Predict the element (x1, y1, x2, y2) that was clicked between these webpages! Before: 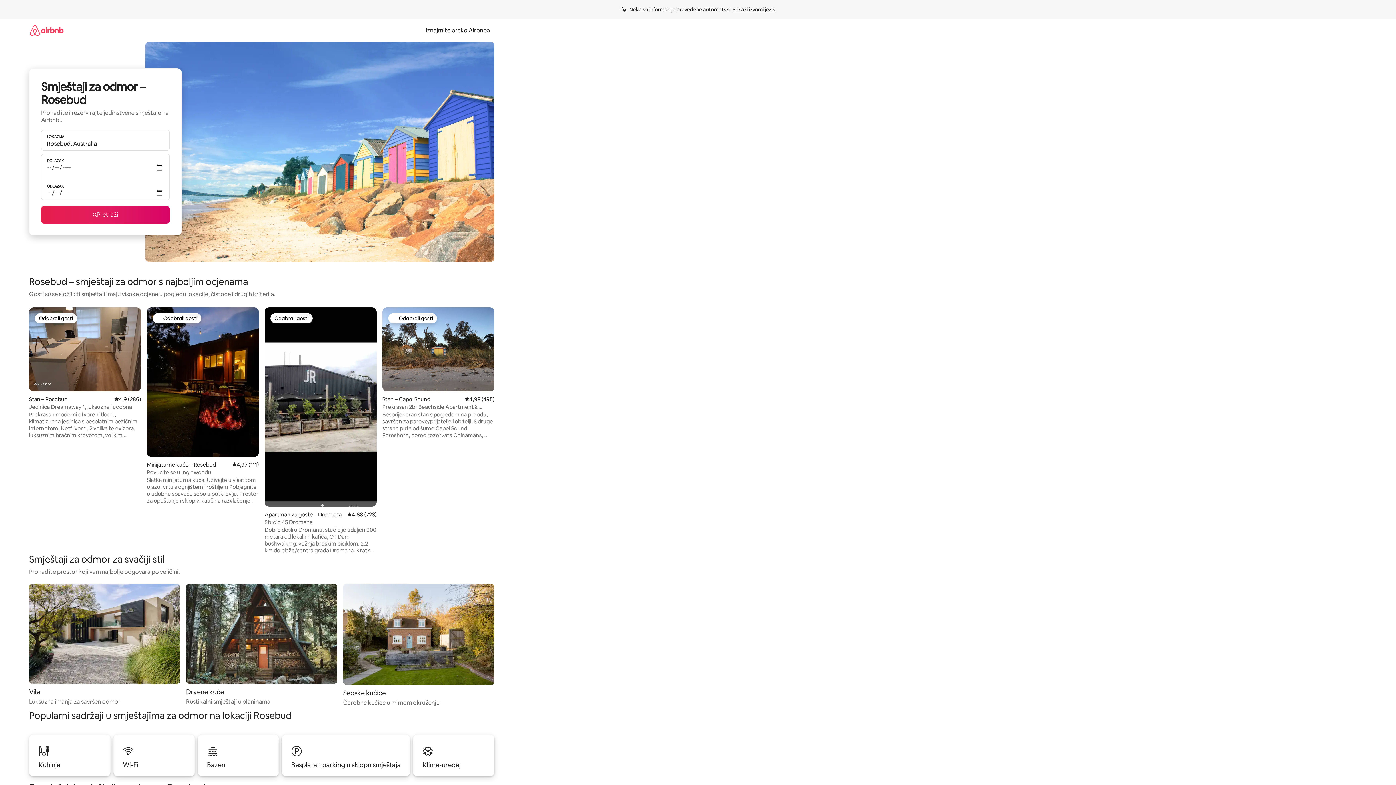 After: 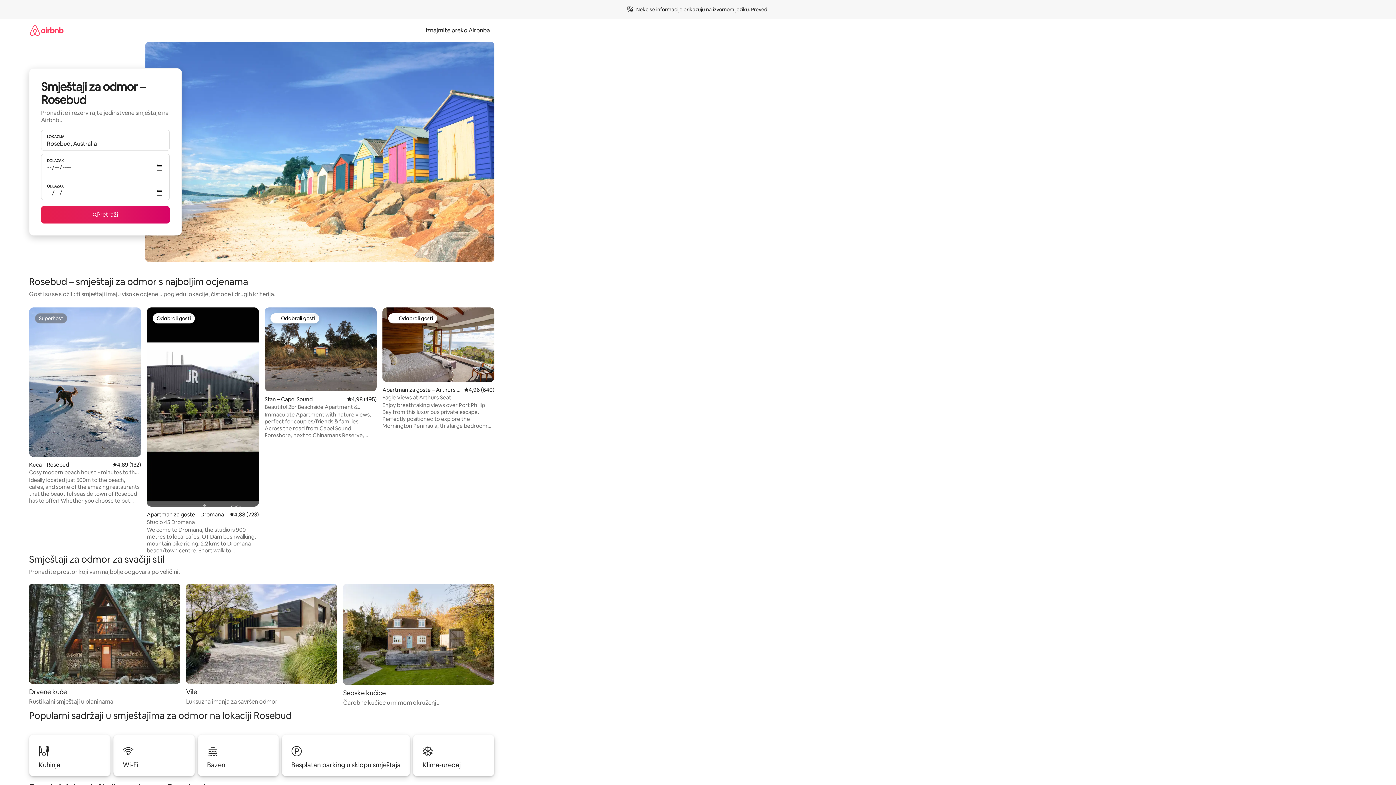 Action: bbox: (732, 6, 775, 12) label: Prikaži izvorni jezik